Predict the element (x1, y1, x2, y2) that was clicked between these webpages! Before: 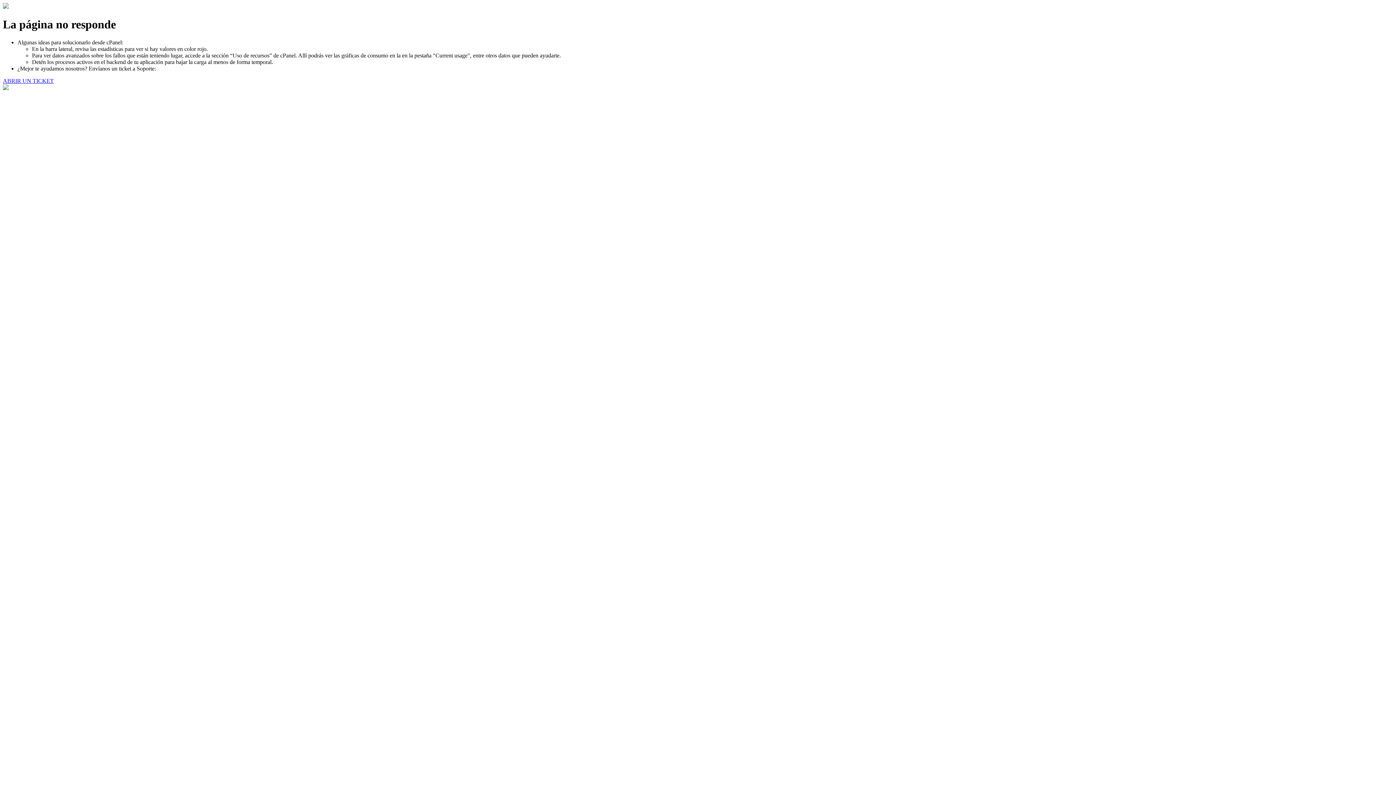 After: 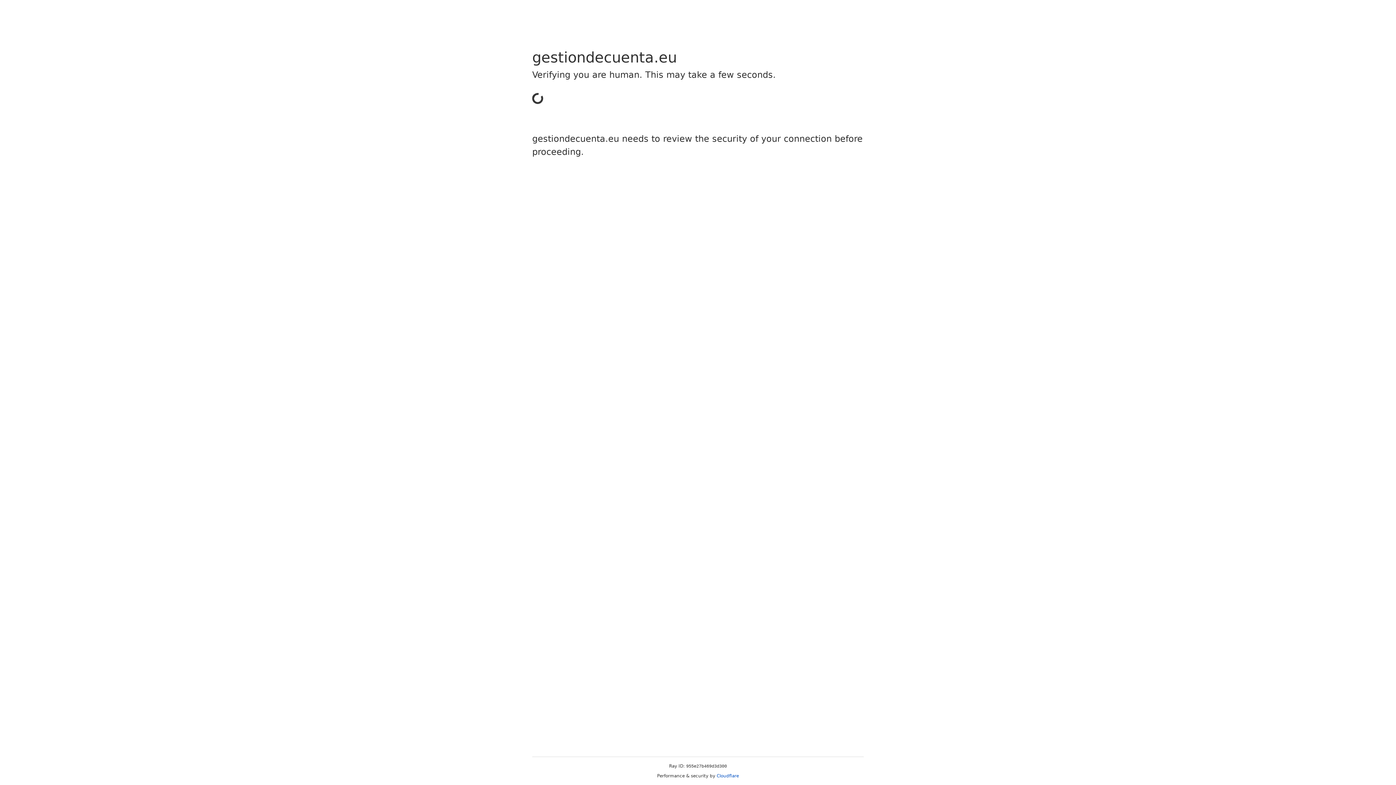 Action: bbox: (2, 77, 53, 83) label: ABRIR UN TICKET